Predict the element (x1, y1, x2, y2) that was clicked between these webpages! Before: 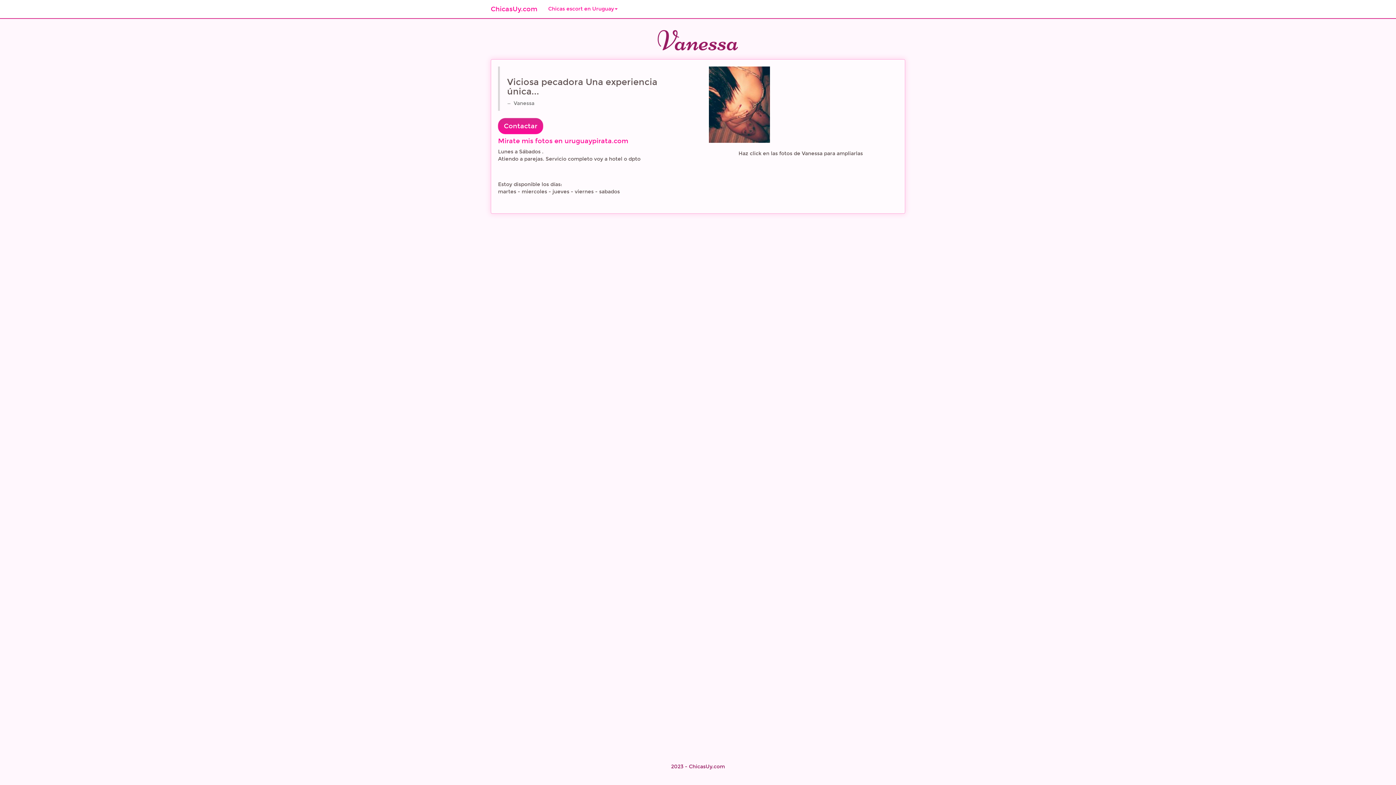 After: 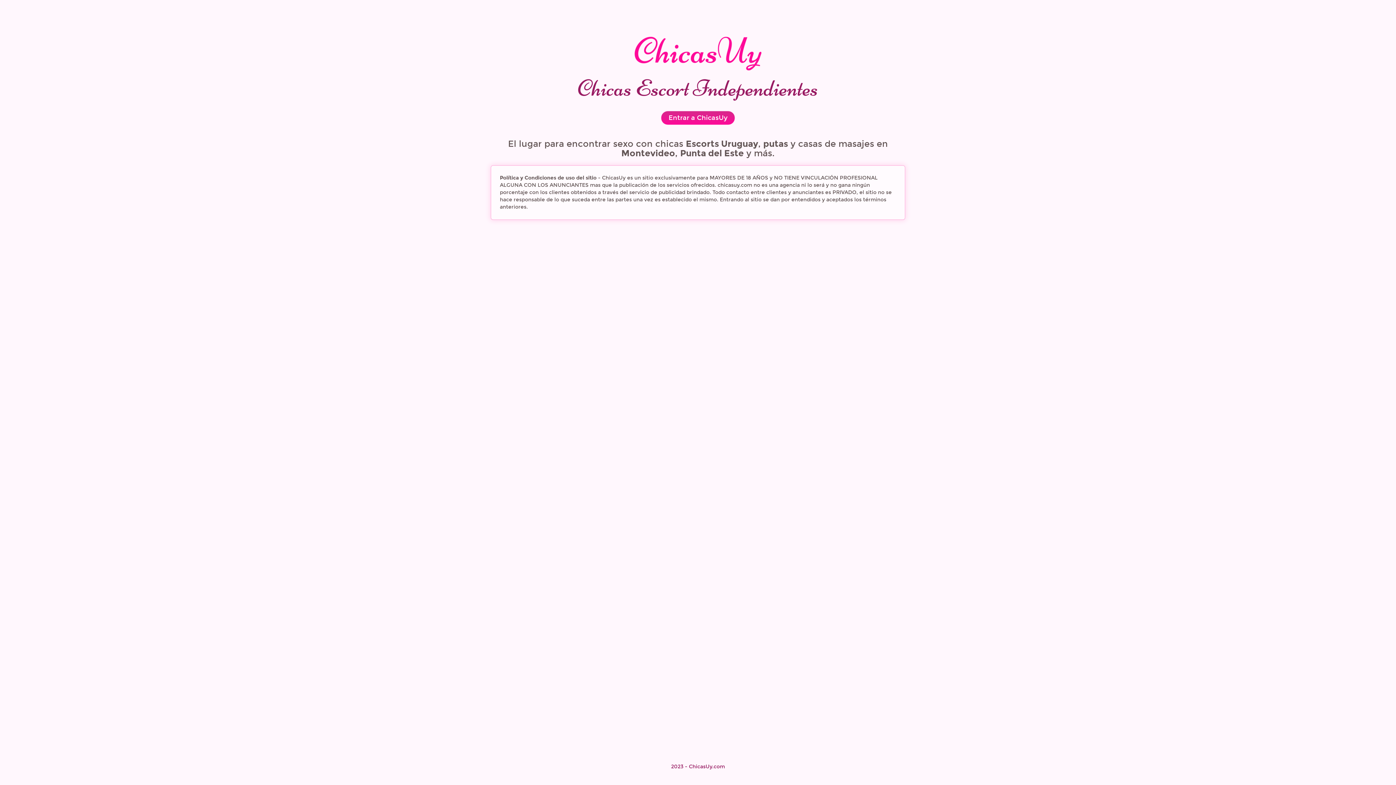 Action: label: ChicasUy.com bbox: (485, 0, 542, 18)